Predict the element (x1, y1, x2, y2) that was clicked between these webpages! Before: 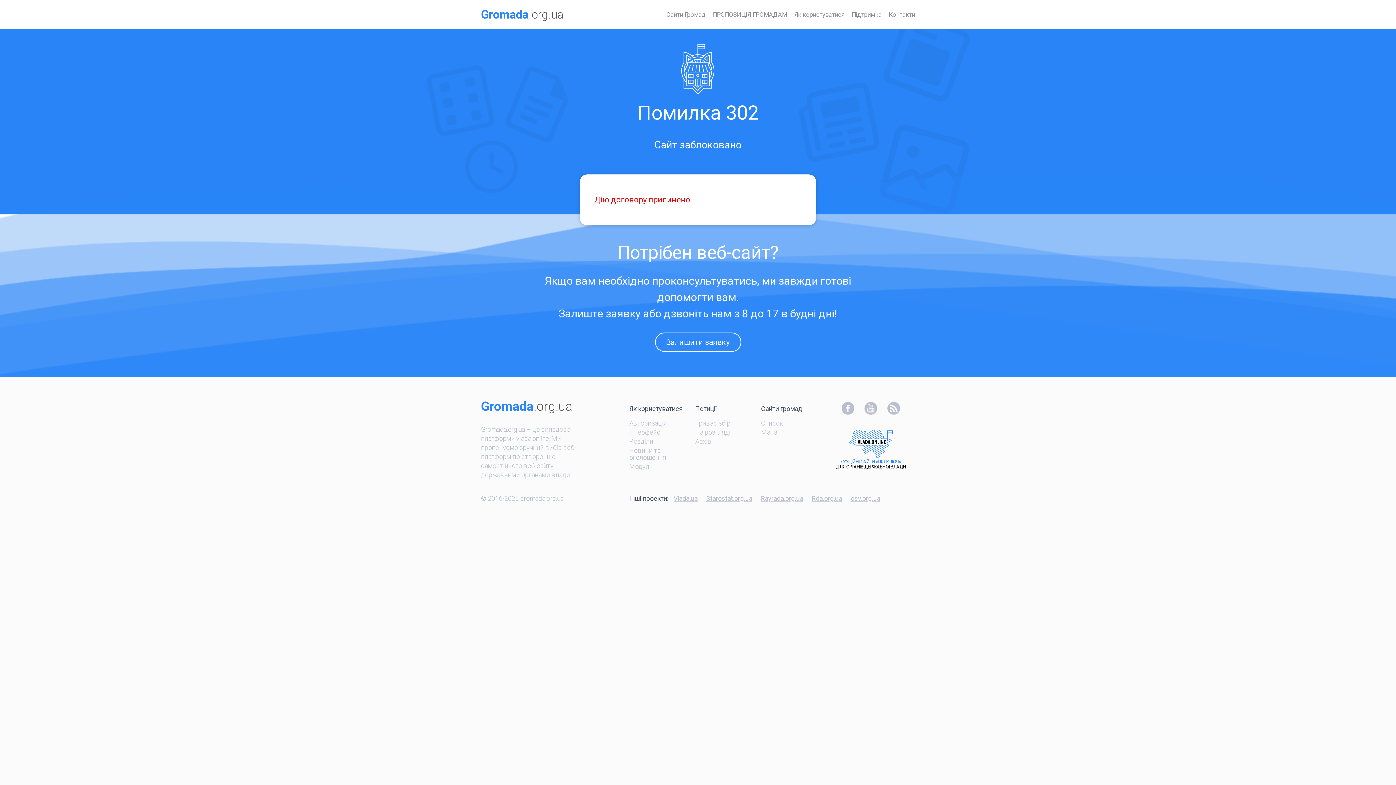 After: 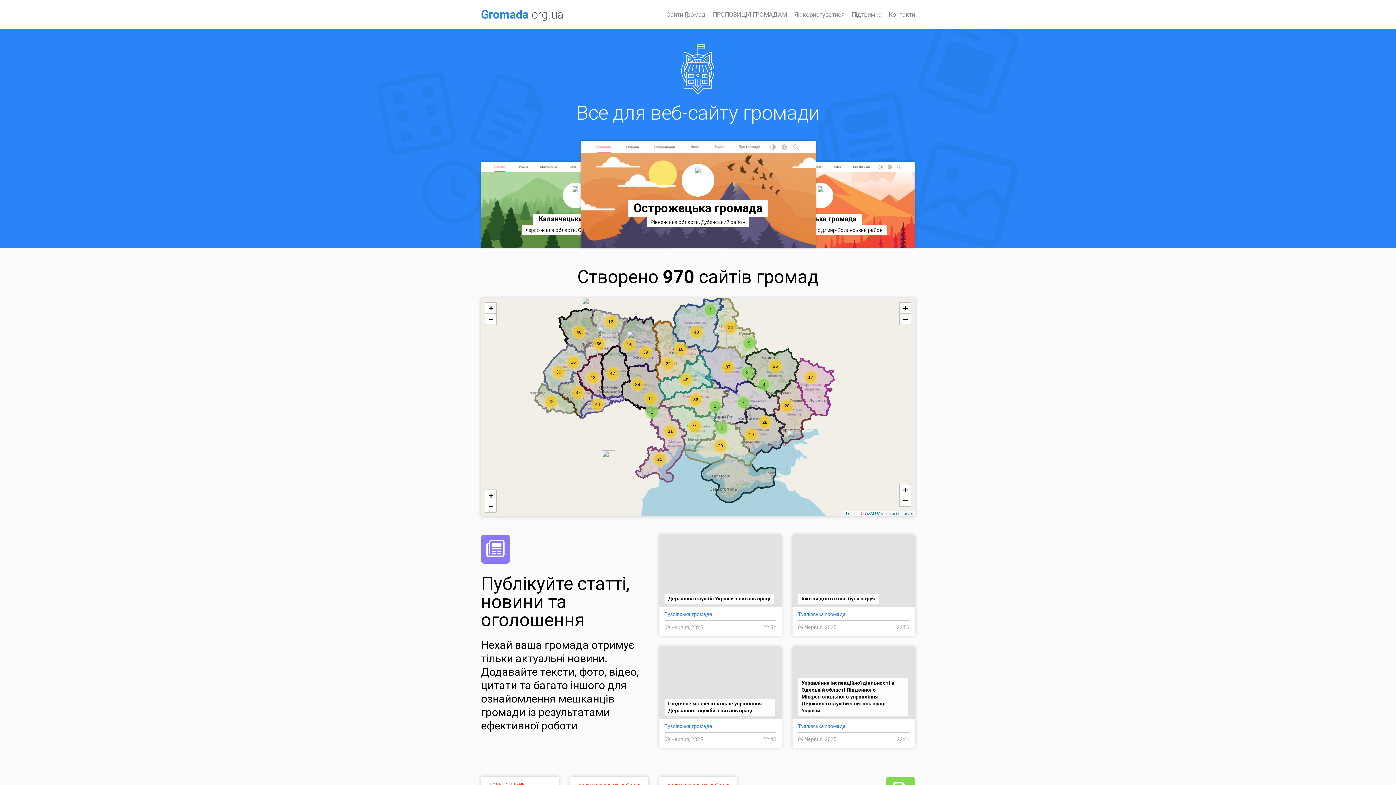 Action: bbox: (481, 399, 572, 414) label: Gromada.org.ua